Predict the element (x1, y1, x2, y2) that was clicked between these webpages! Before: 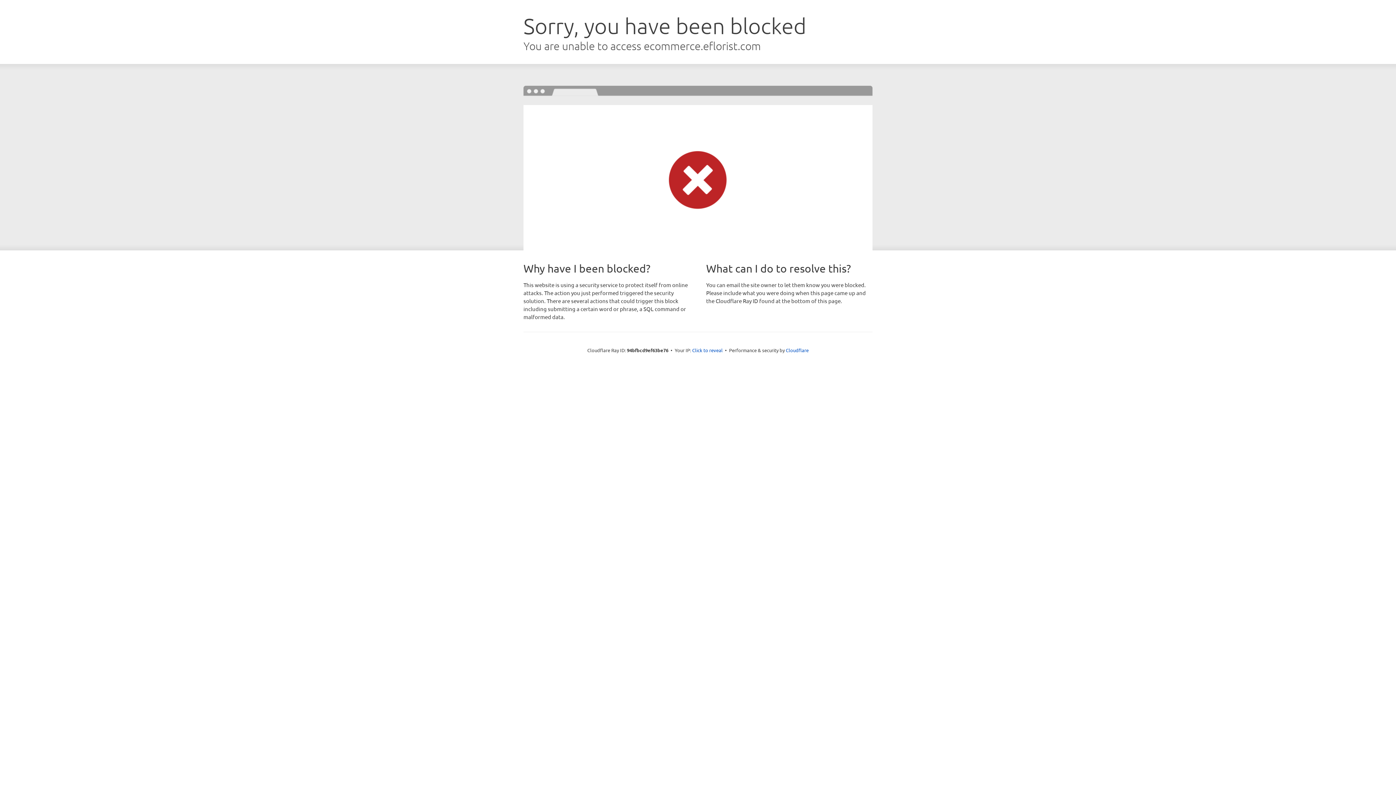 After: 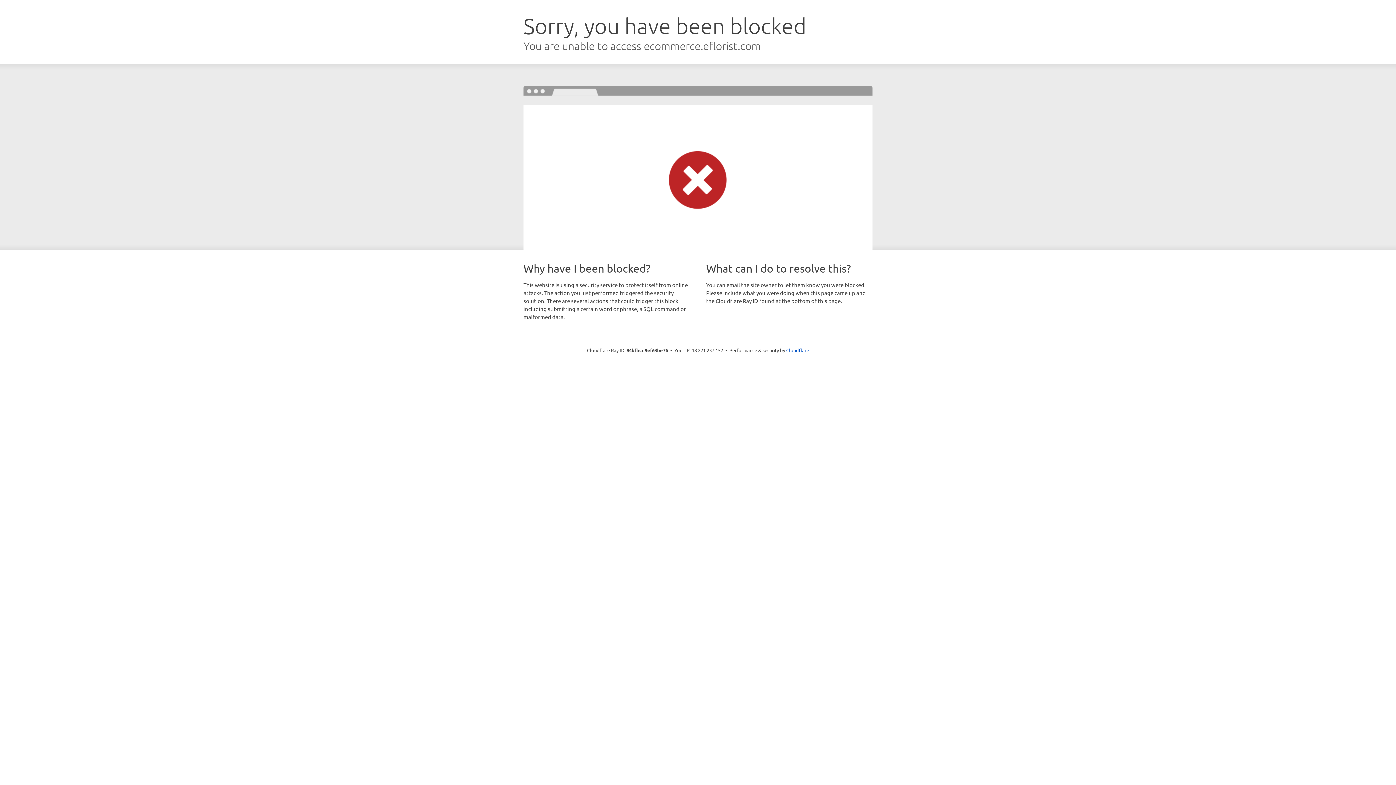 Action: label: Click to reveal bbox: (692, 346, 722, 353)